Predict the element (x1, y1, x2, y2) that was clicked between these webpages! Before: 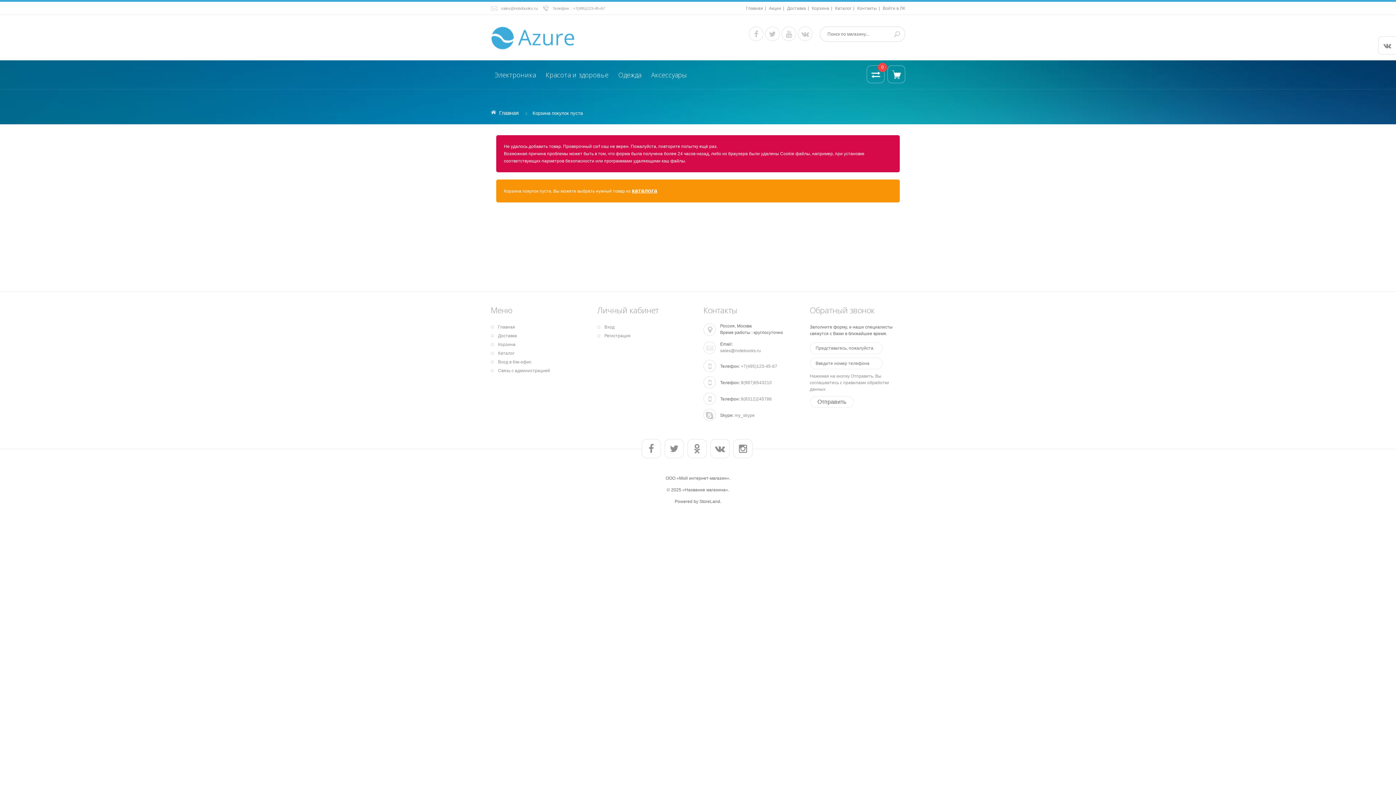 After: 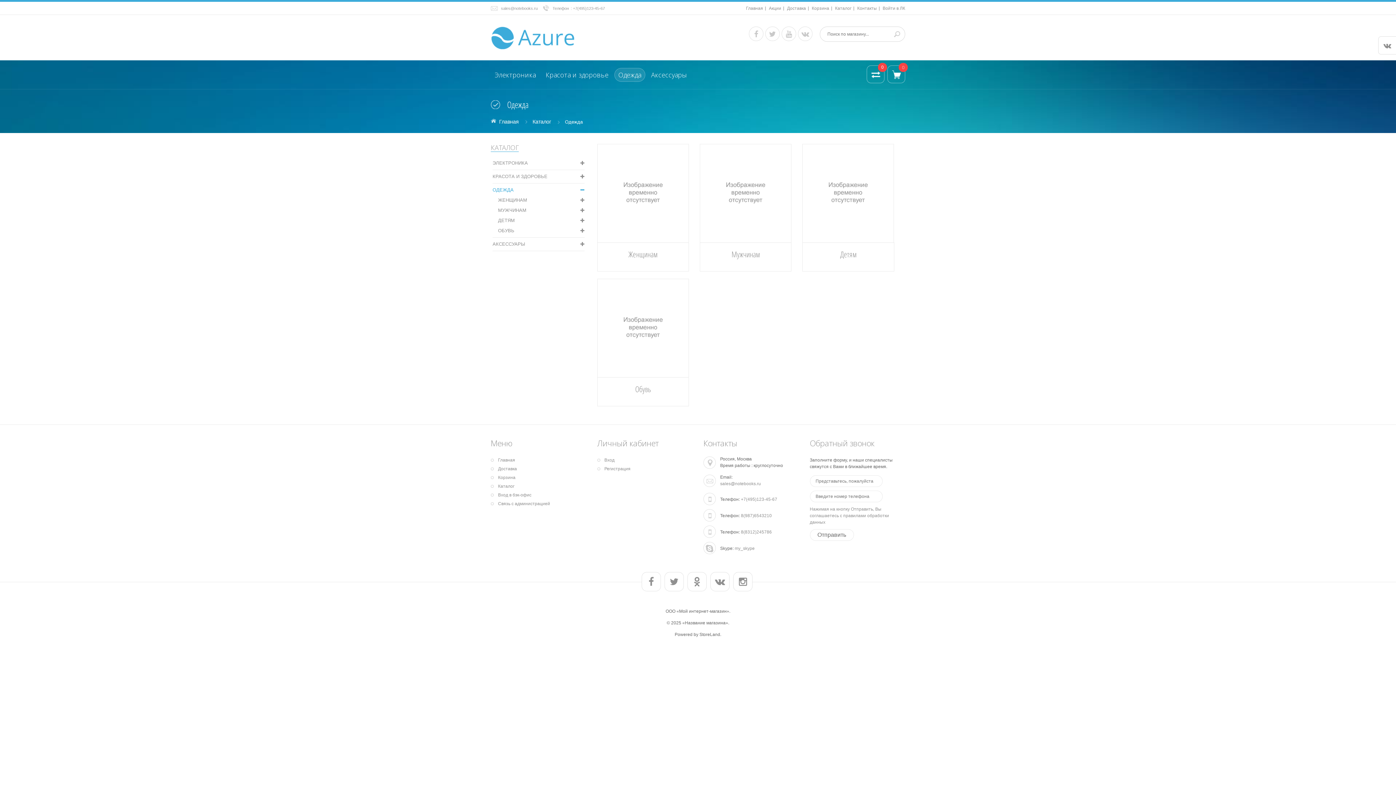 Action: label: Одежда bbox: (614, 68, 645, 81)